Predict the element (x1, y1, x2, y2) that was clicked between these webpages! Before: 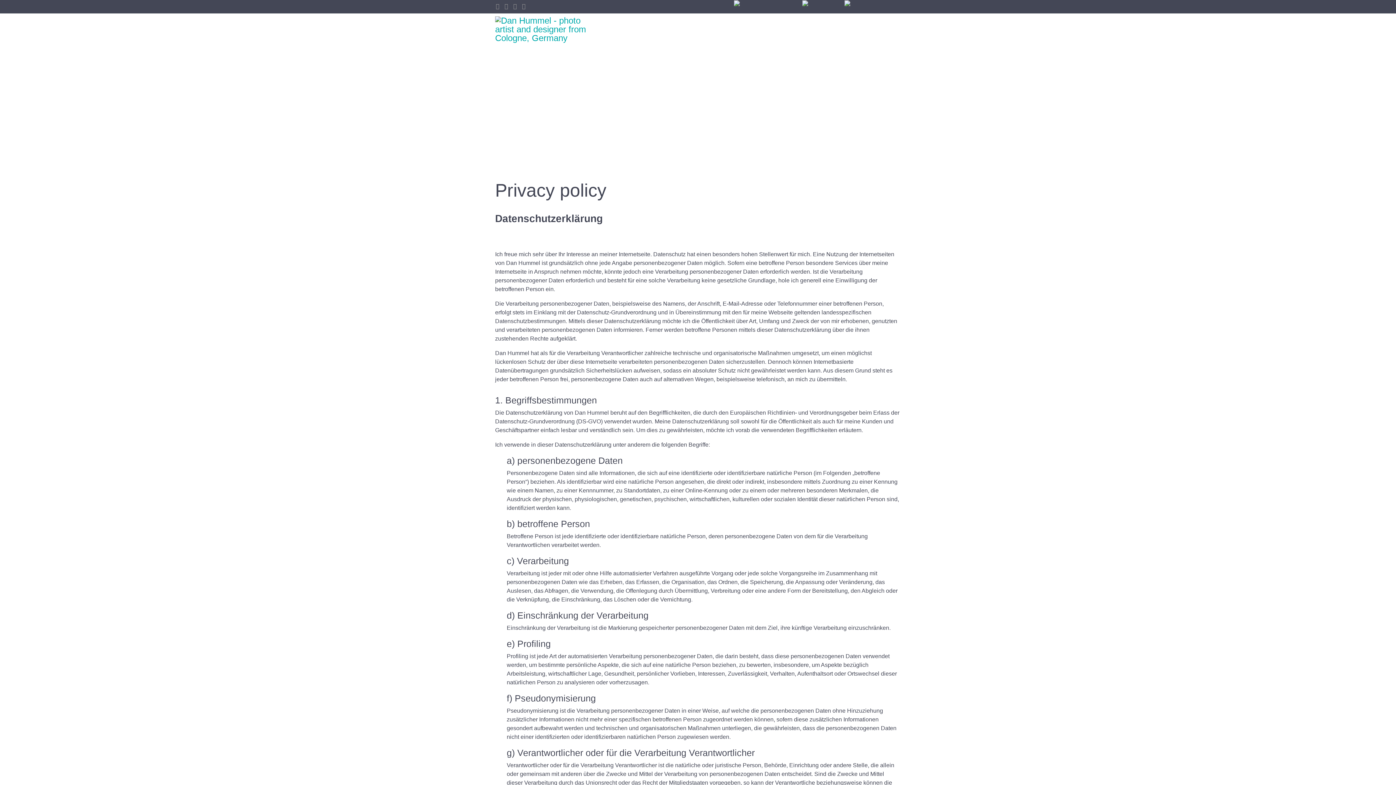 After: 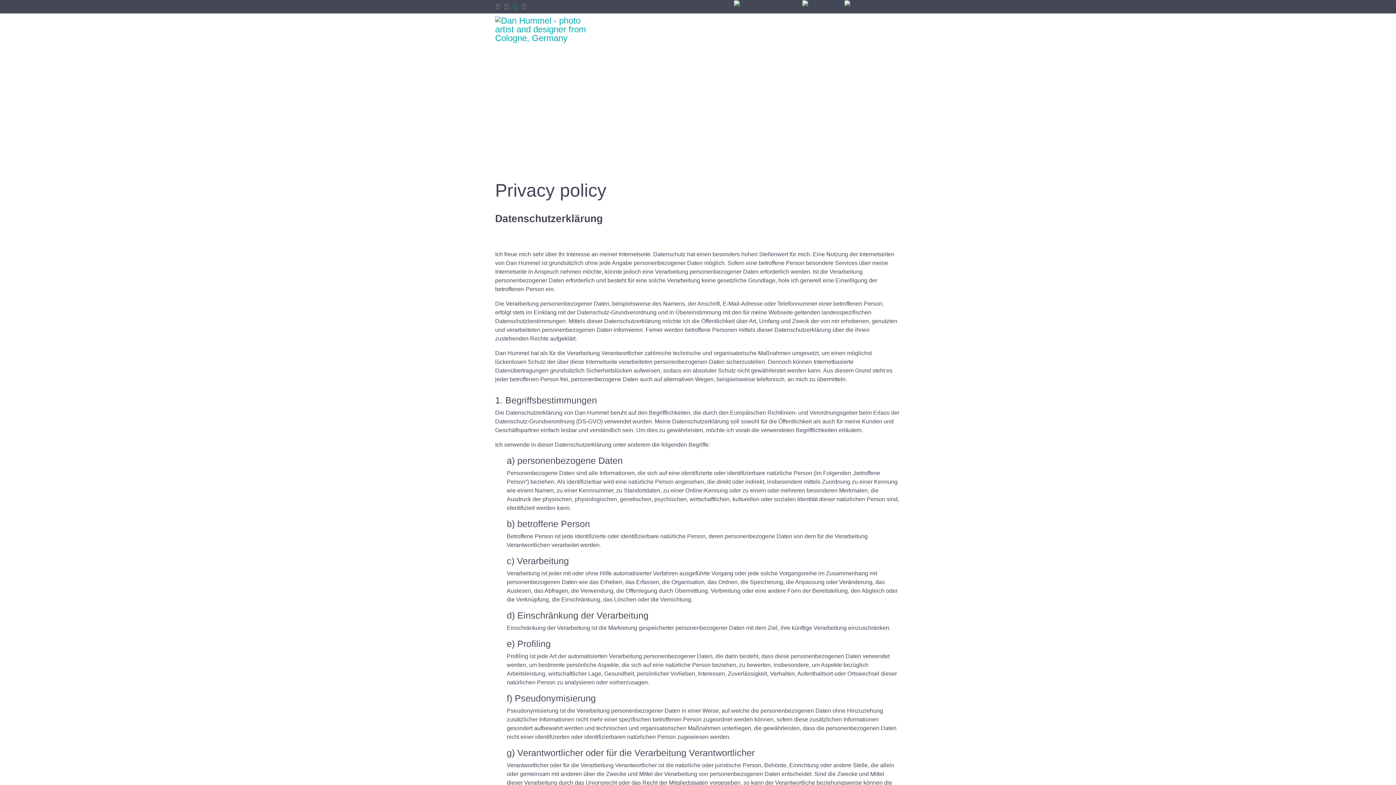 Action: bbox: (513, 3, 517, 9)